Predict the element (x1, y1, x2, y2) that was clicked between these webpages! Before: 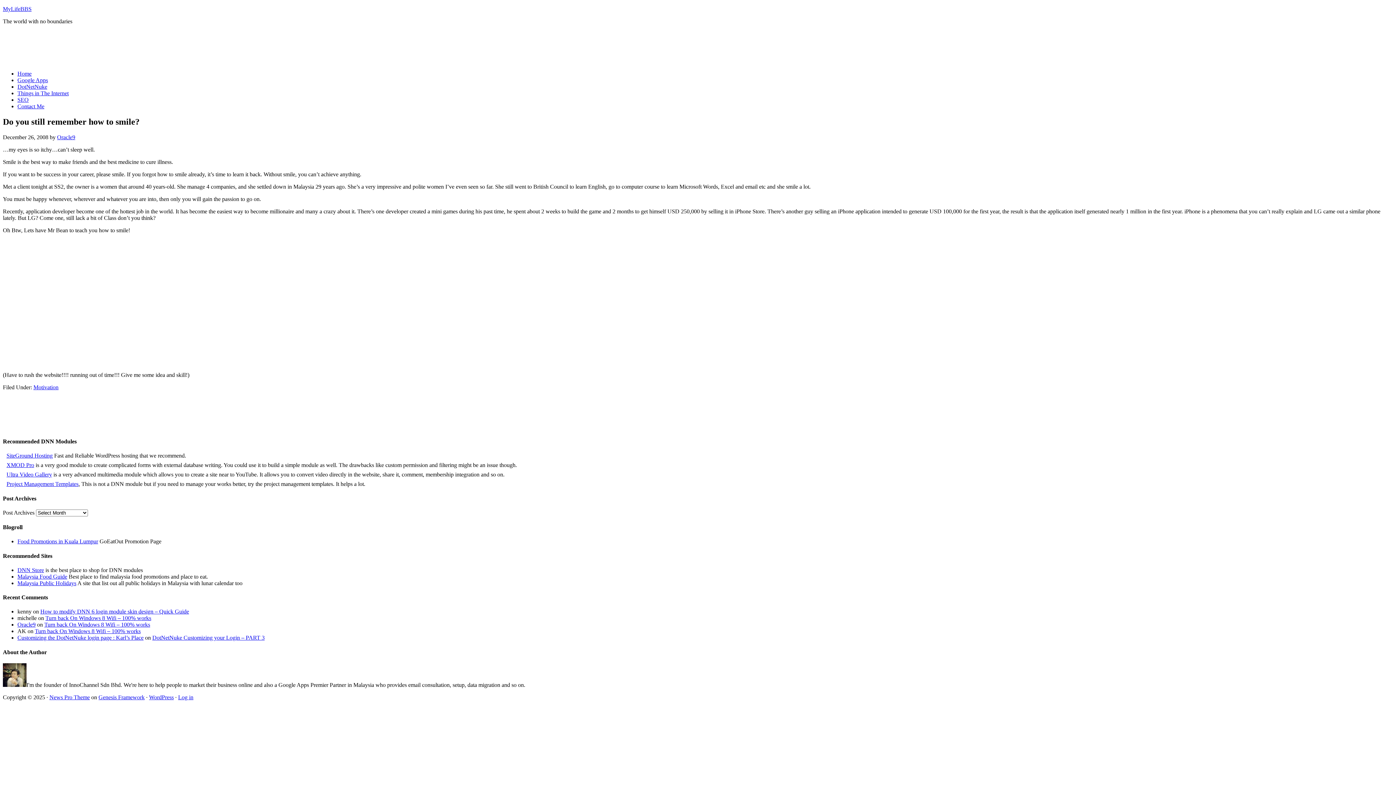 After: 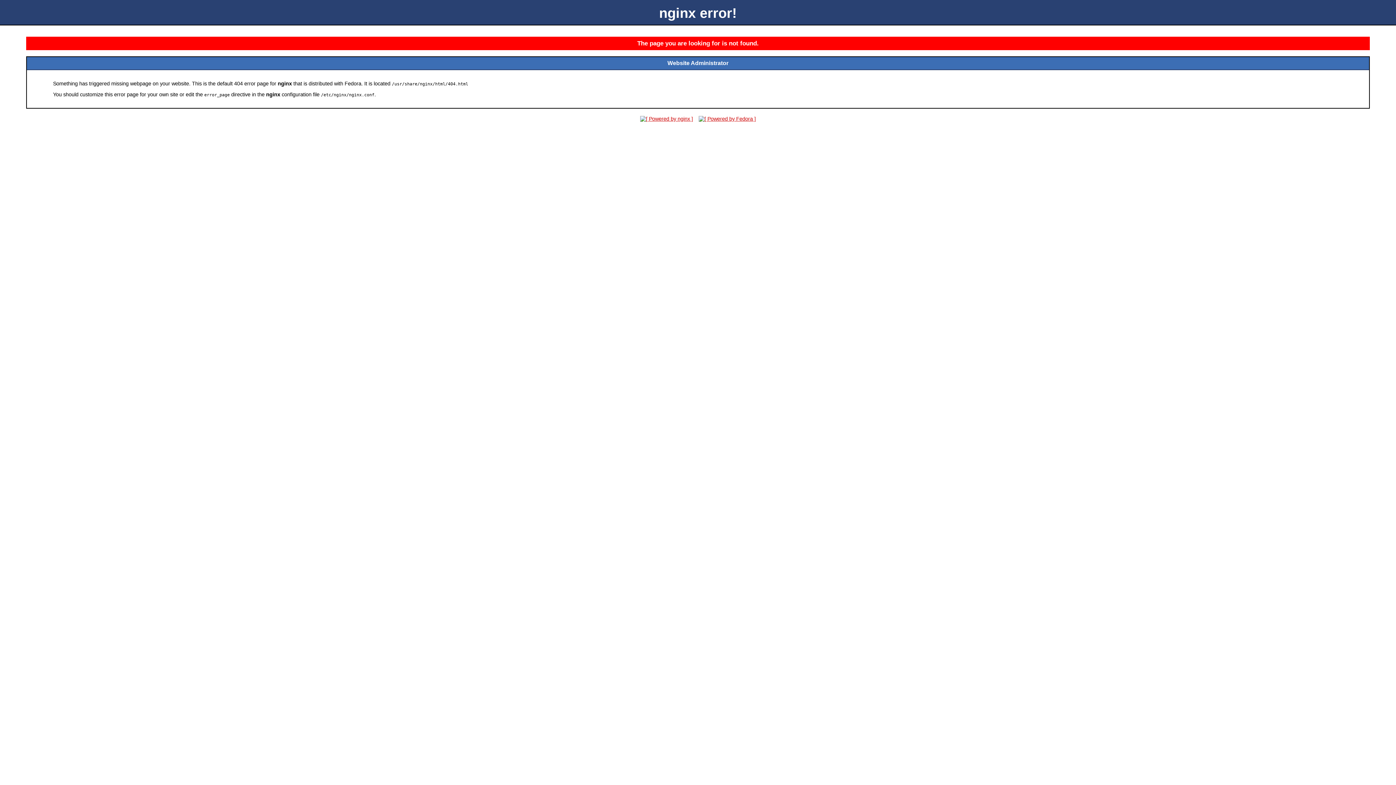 Action: bbox: (17, 538, 98, 544) label: Food Promotions in Kuala Lumpur